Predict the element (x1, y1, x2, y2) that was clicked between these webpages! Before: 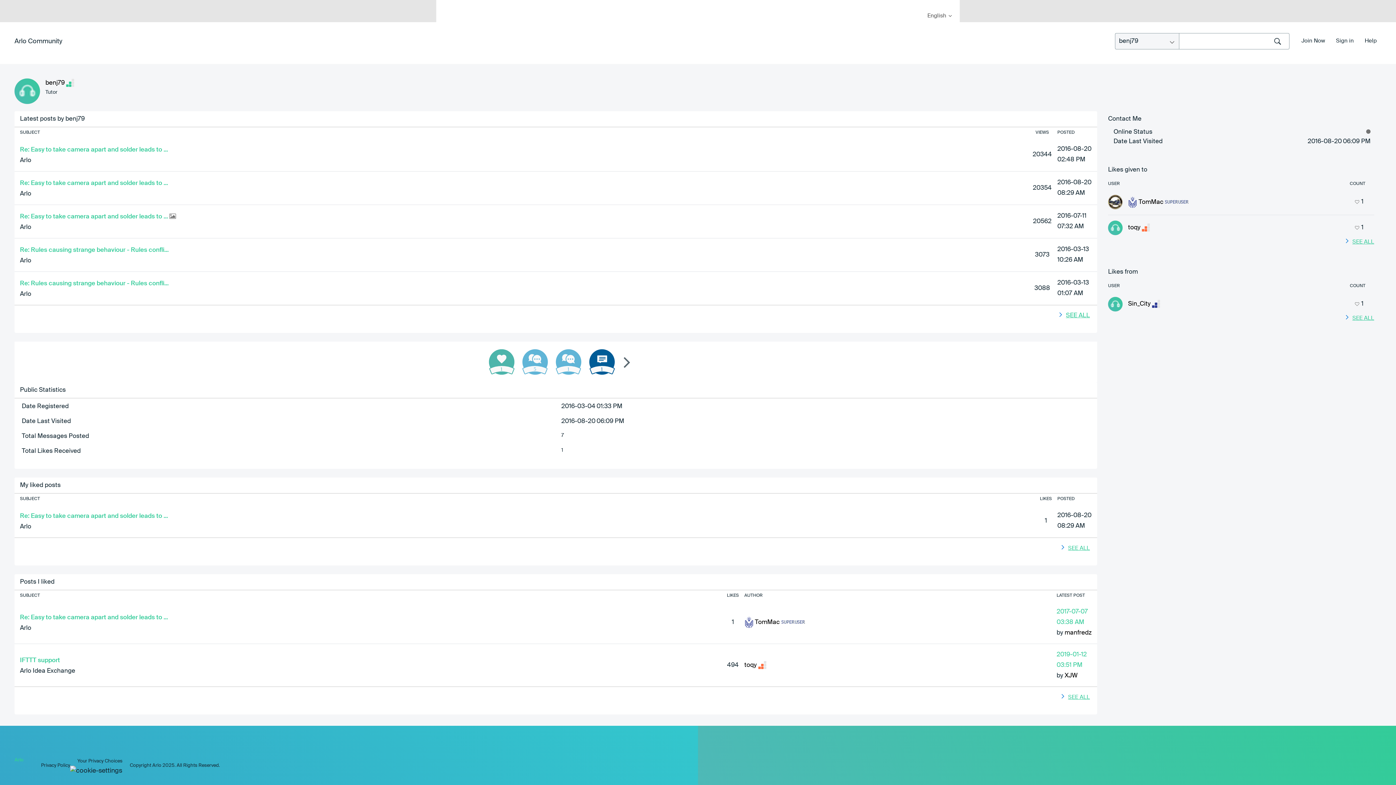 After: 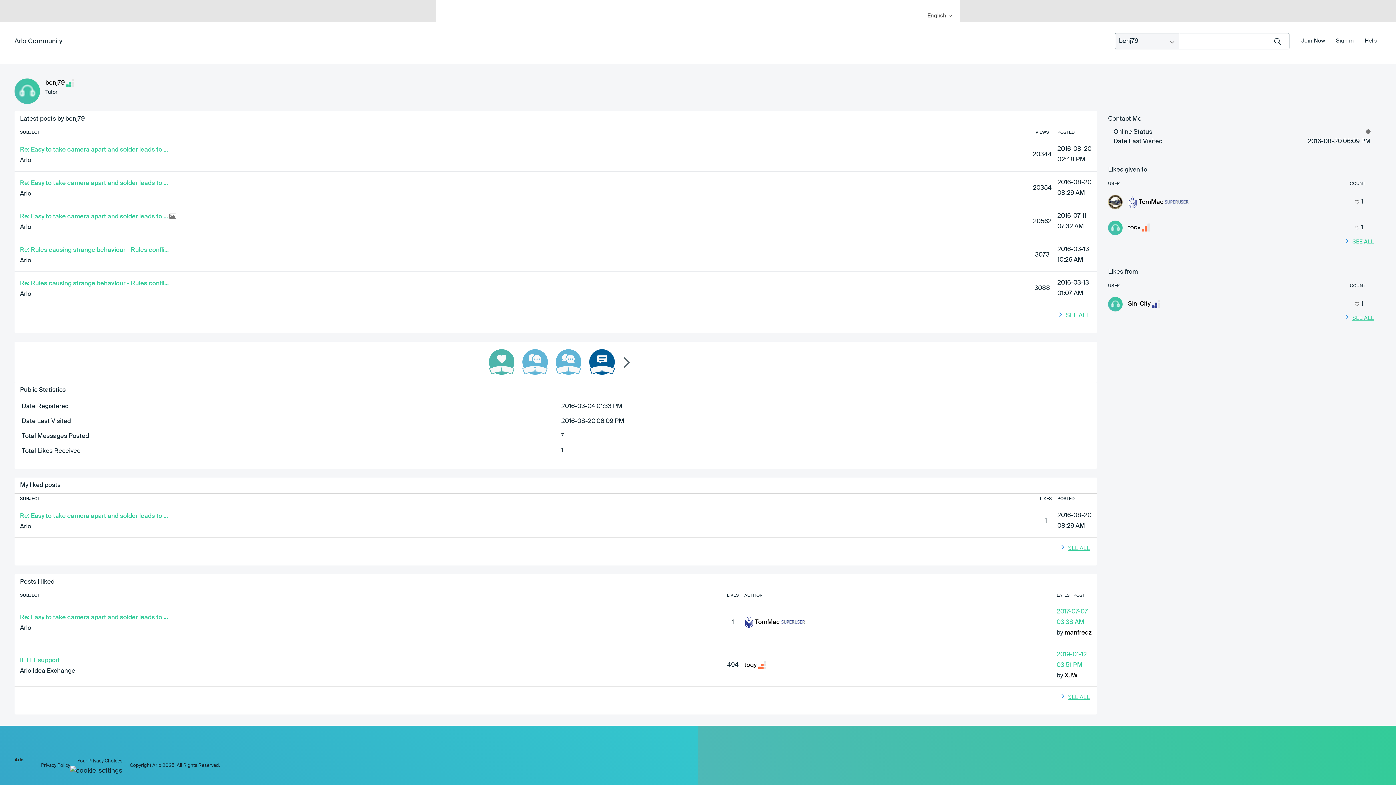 Action: label: Arlo bbox: (14, 756, 23, 765)